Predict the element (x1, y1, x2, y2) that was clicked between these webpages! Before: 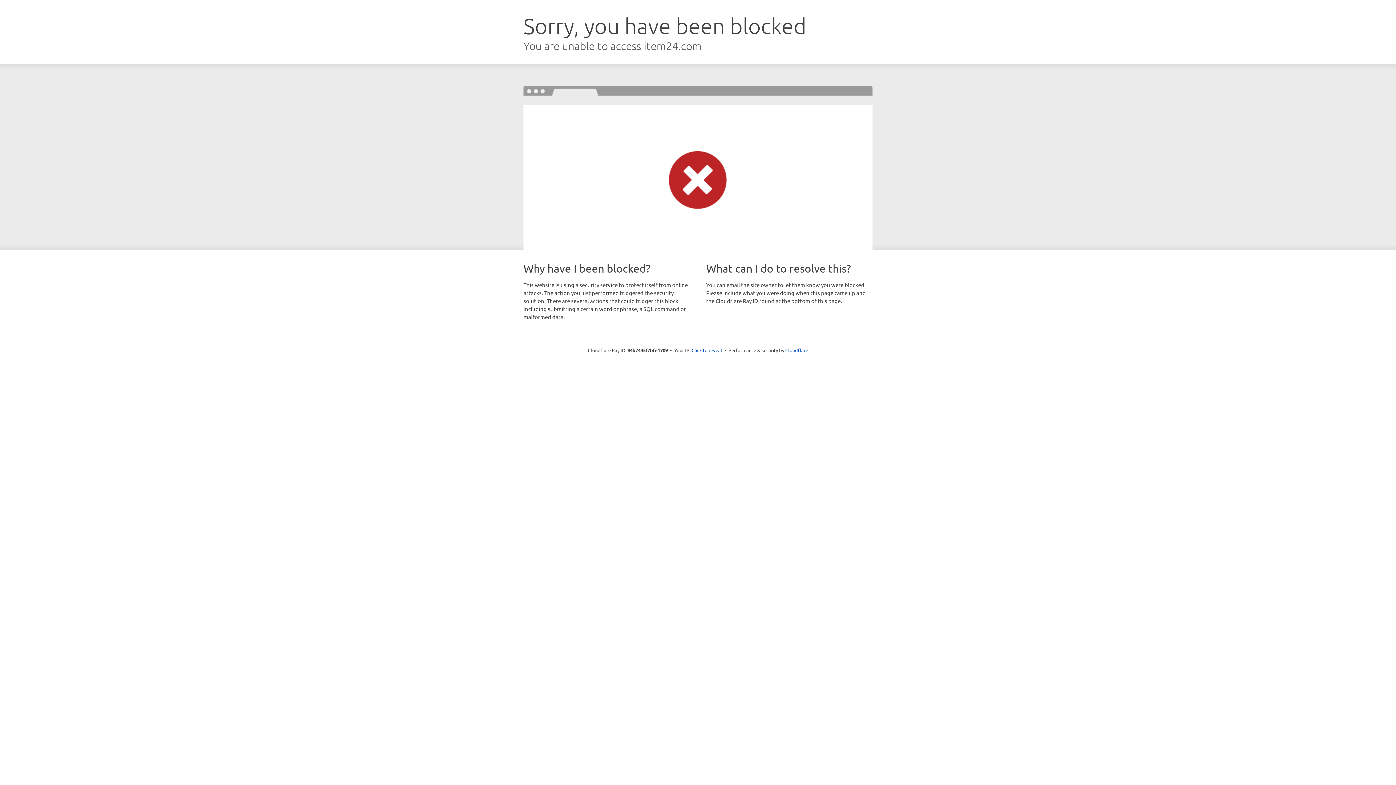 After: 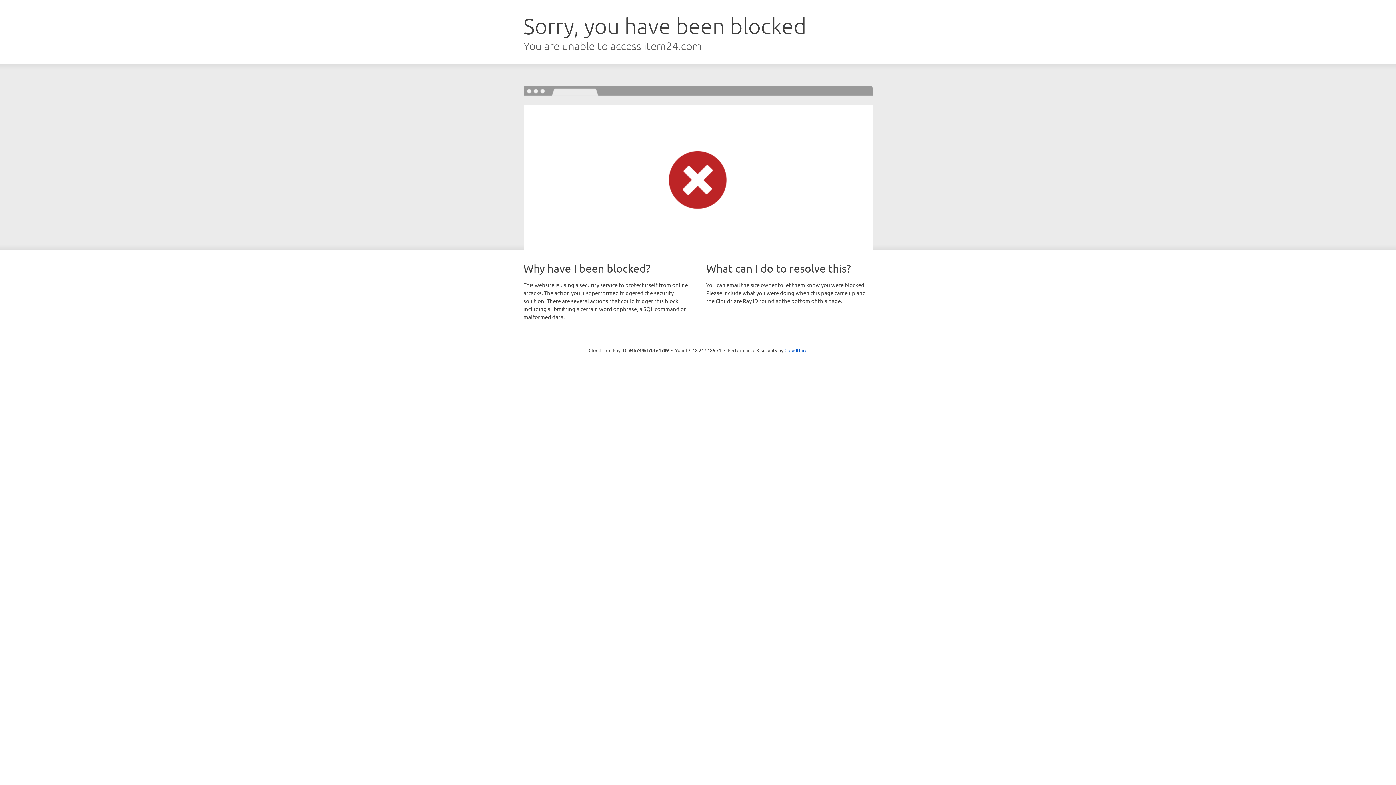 Action: label: Click to reveal bbox: (691, 346, 722, 353)